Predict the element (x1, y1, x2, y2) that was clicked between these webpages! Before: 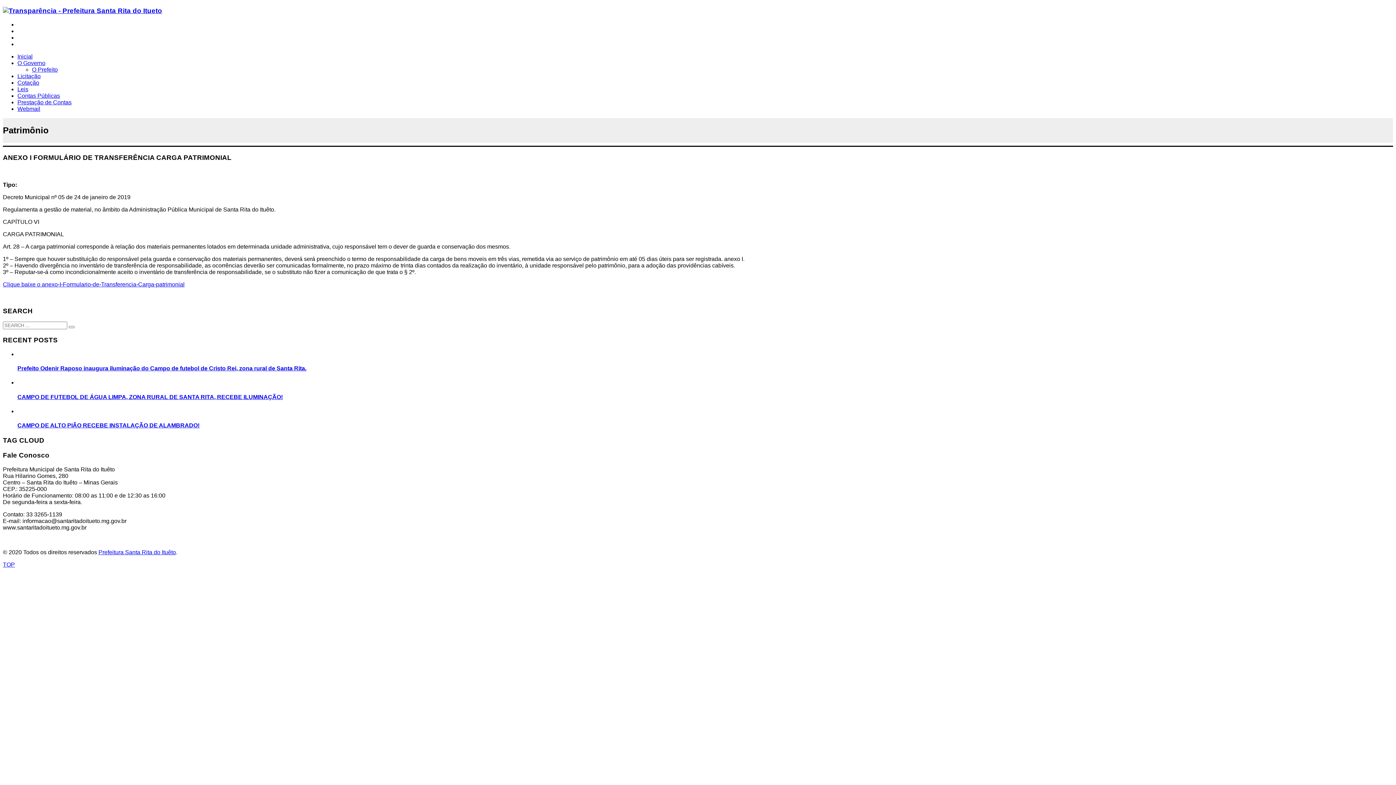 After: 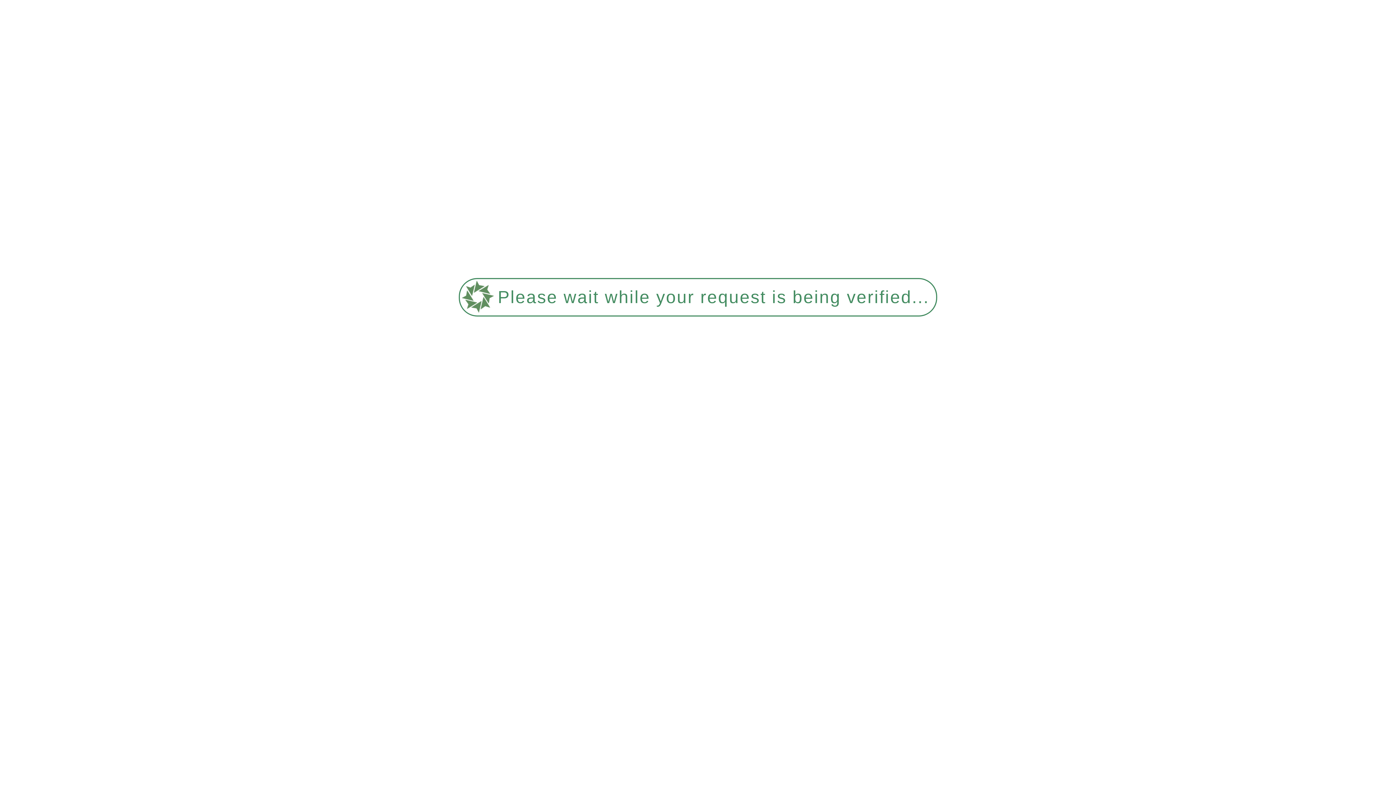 Action: bbox: (2, 6, 162, 14)